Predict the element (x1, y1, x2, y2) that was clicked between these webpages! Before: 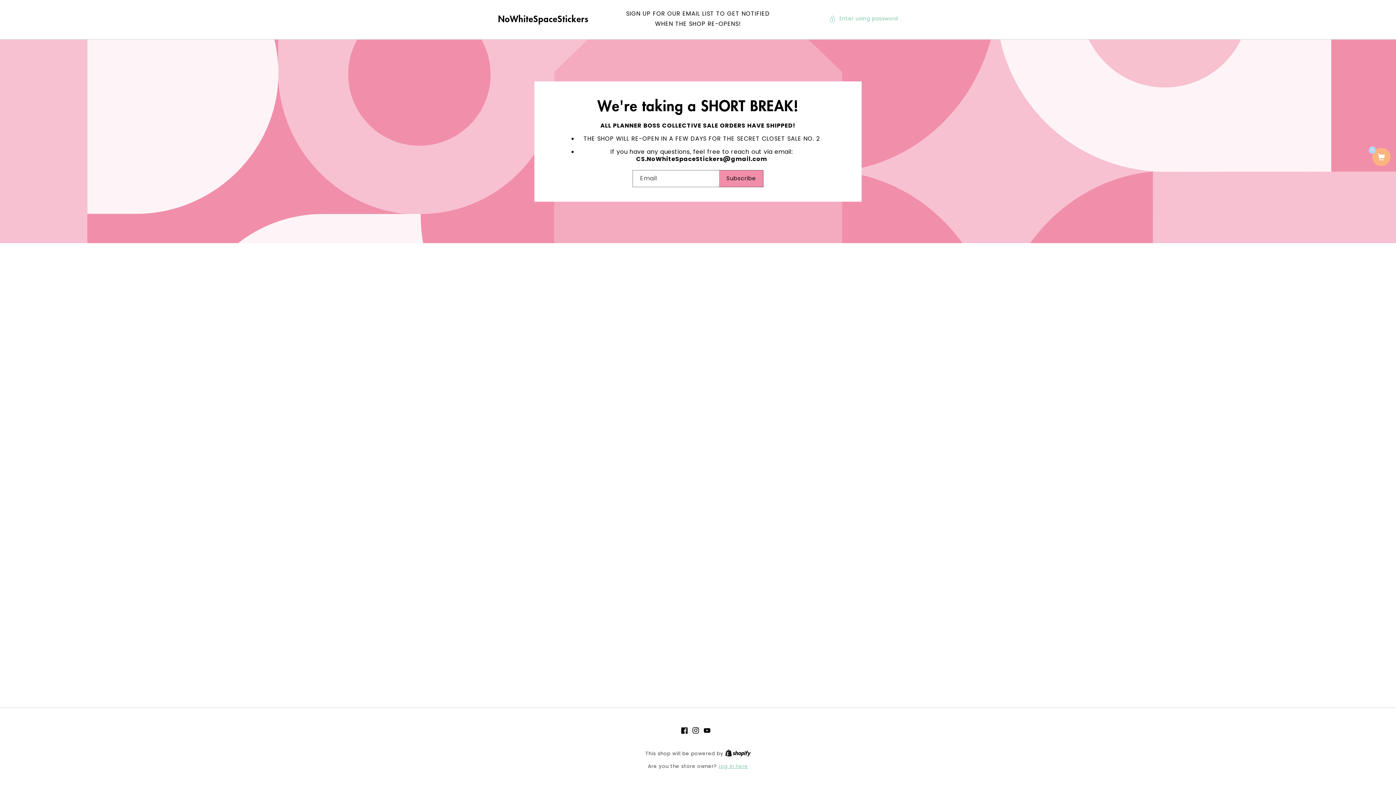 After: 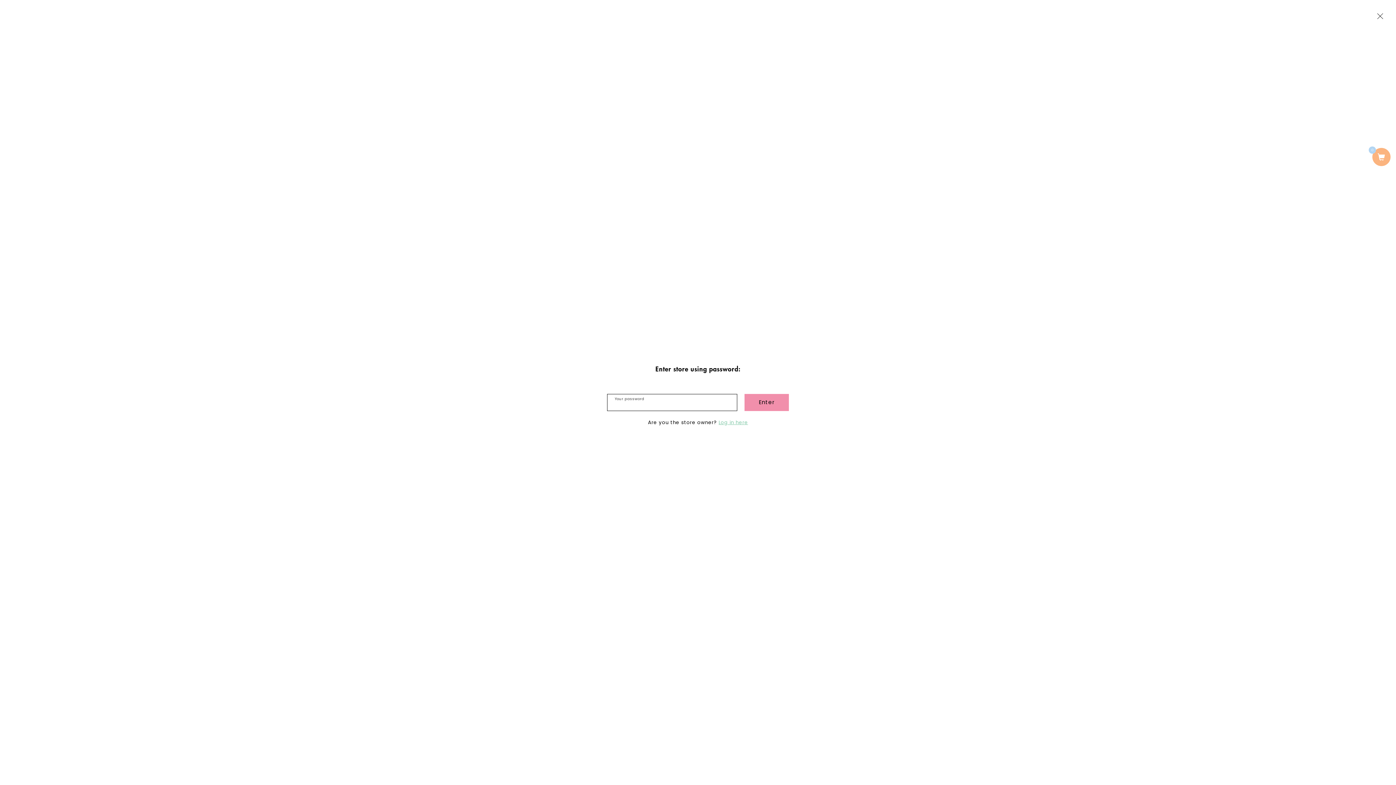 Action: label: Enter using password bbox: (829, 14, 898, 23)